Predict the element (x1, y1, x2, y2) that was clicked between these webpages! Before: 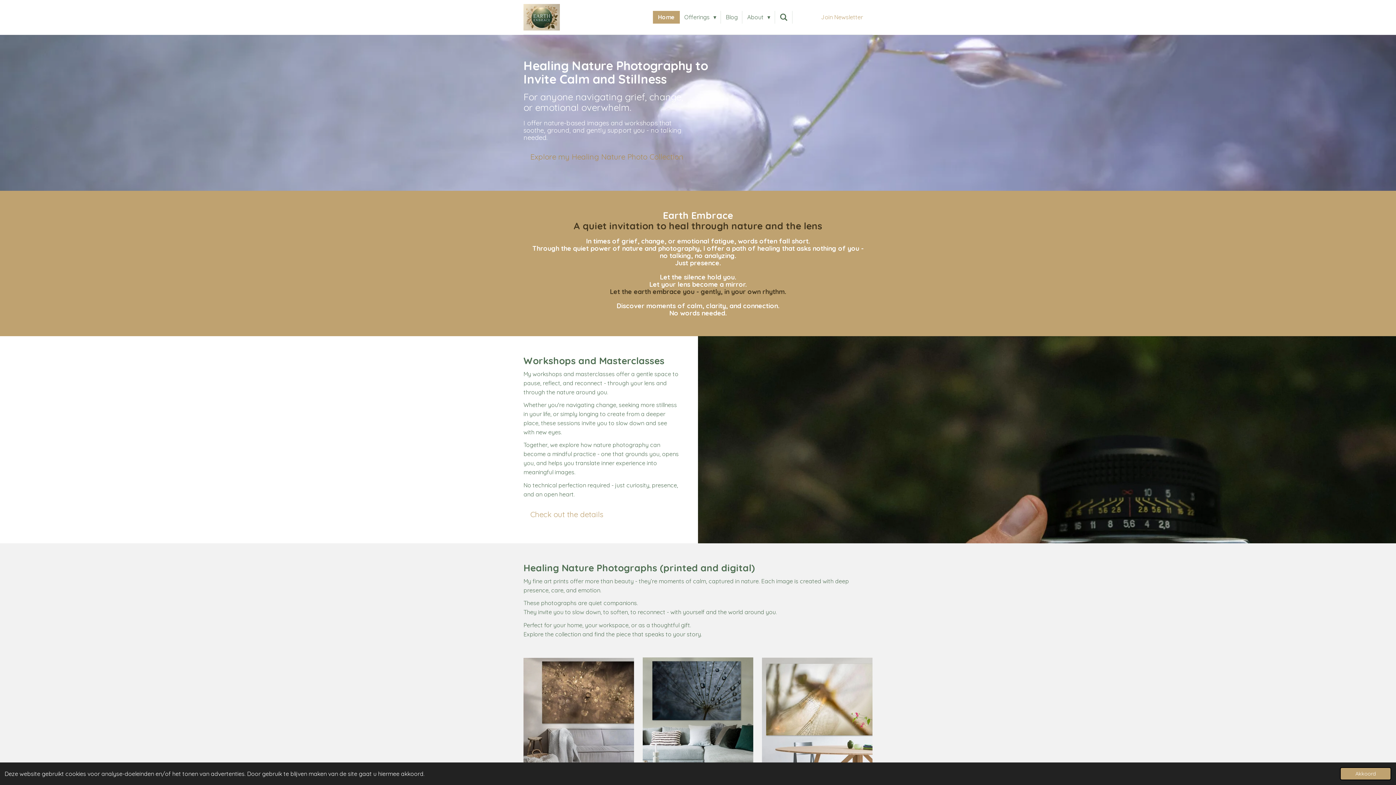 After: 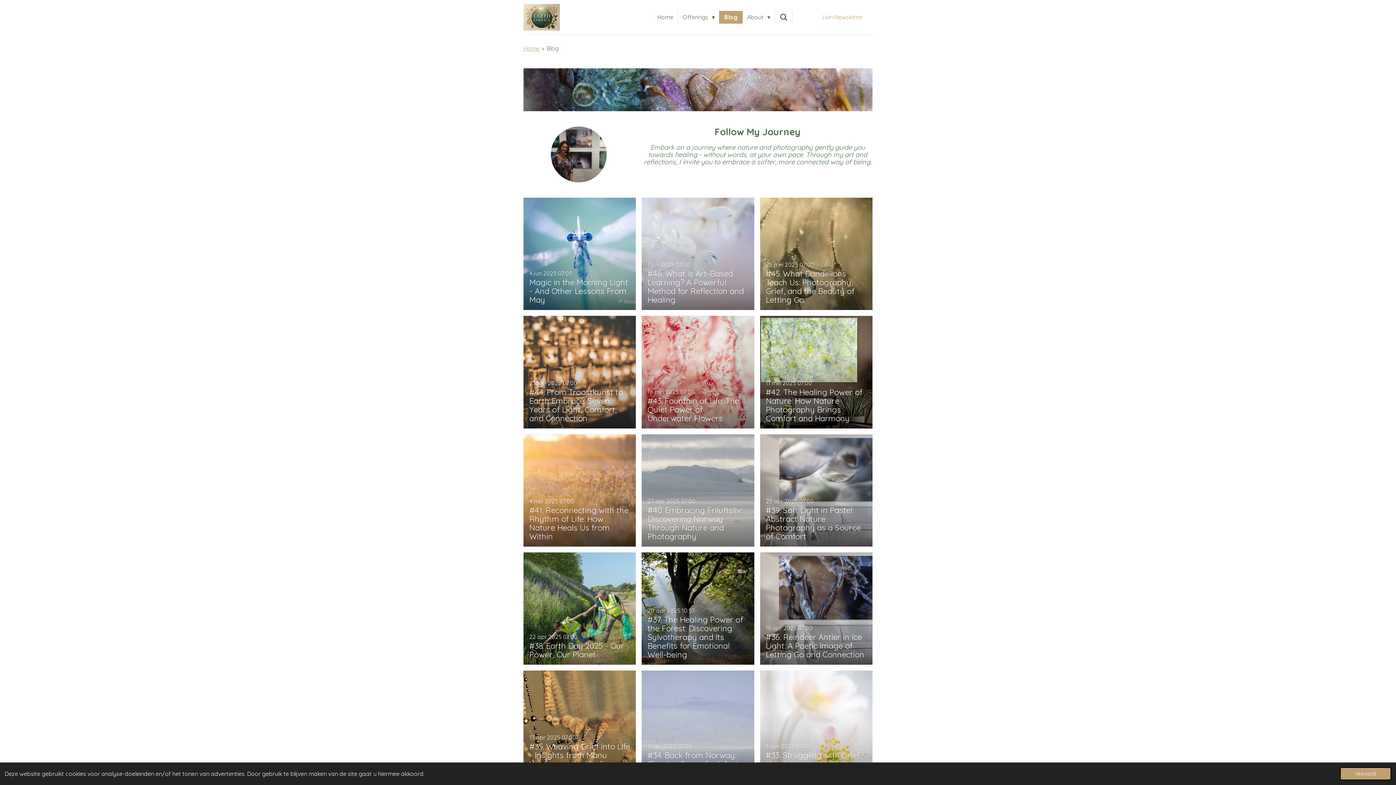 Action: label: Blog bbox: (721, 10, 742, 23)